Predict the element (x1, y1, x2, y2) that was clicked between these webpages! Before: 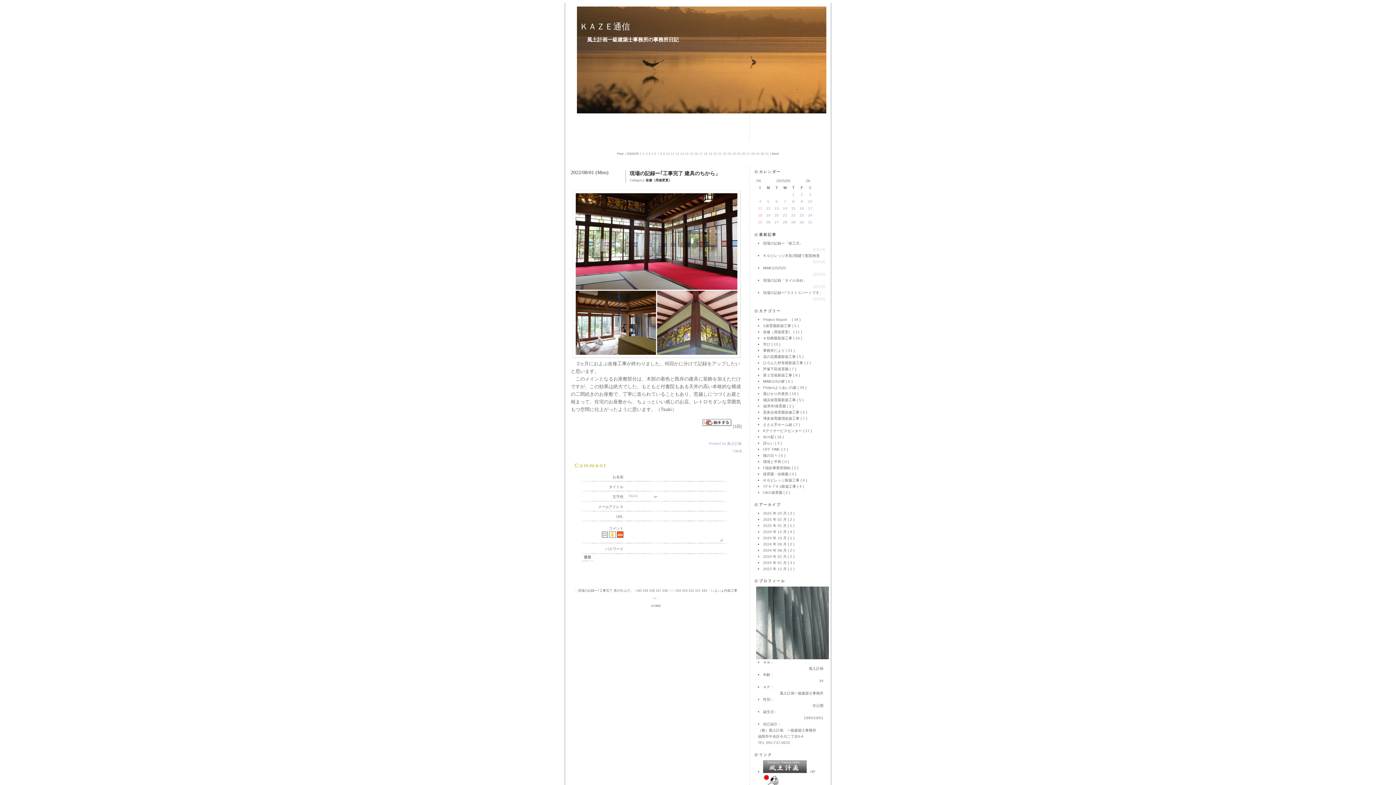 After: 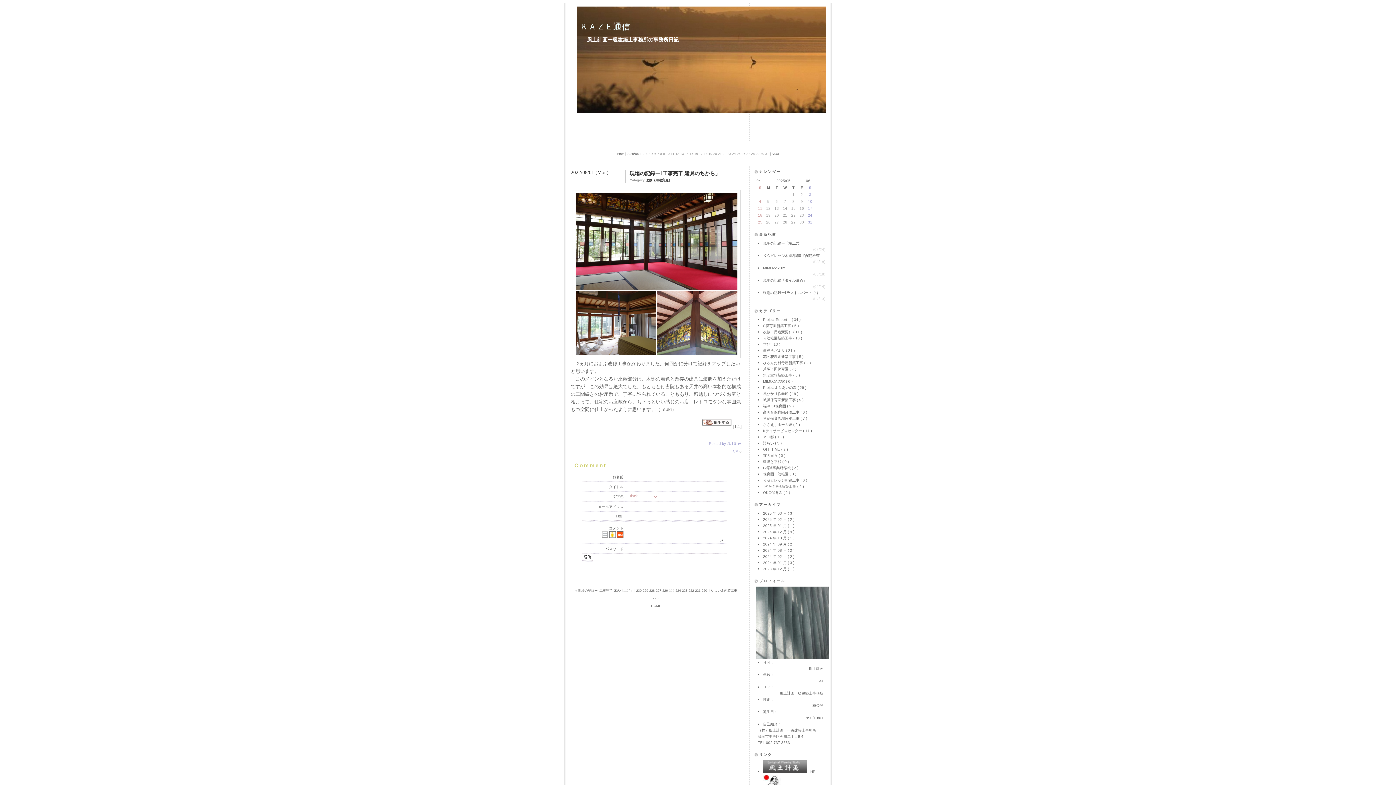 Action: bbox: (629, 170, 720, 176) label: 現場の記録ー｢工事完了 建具のちから」